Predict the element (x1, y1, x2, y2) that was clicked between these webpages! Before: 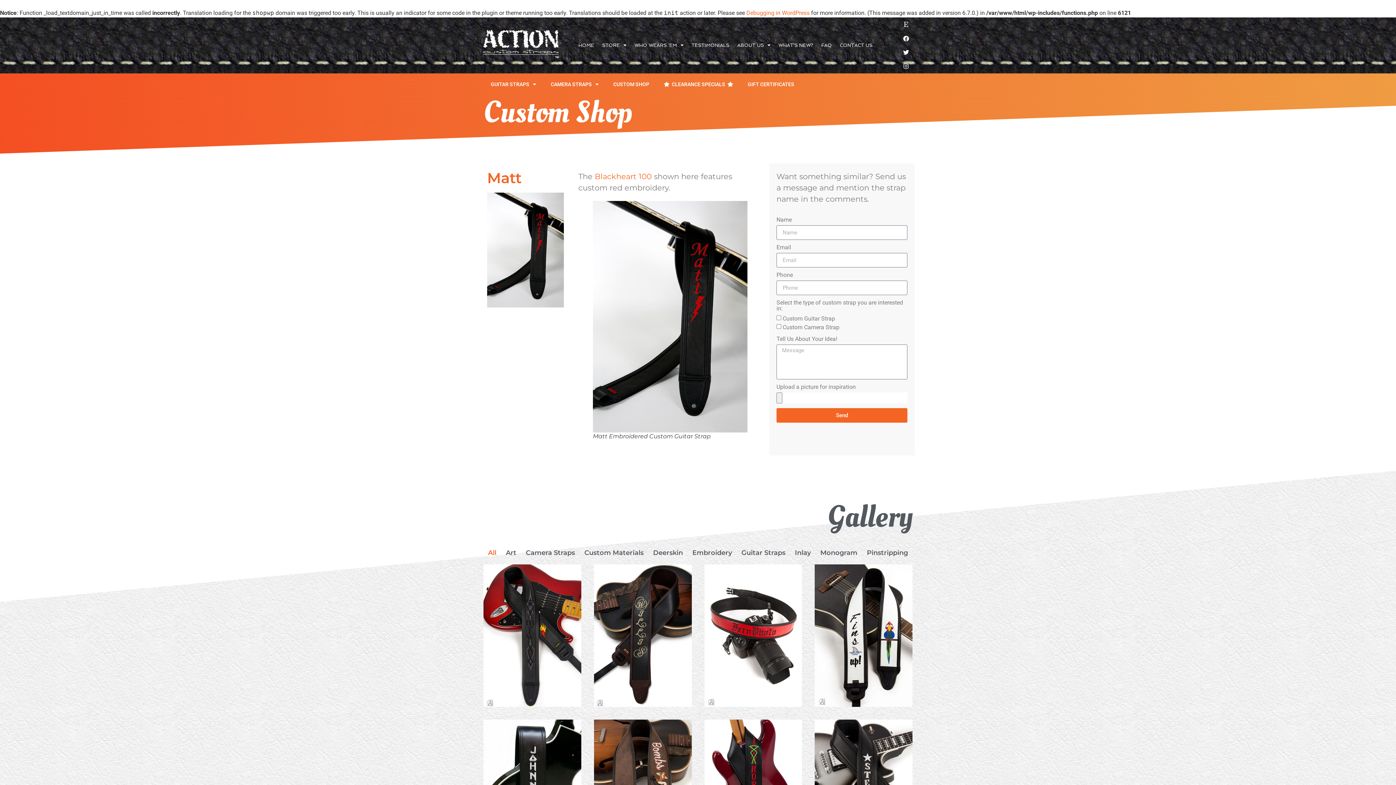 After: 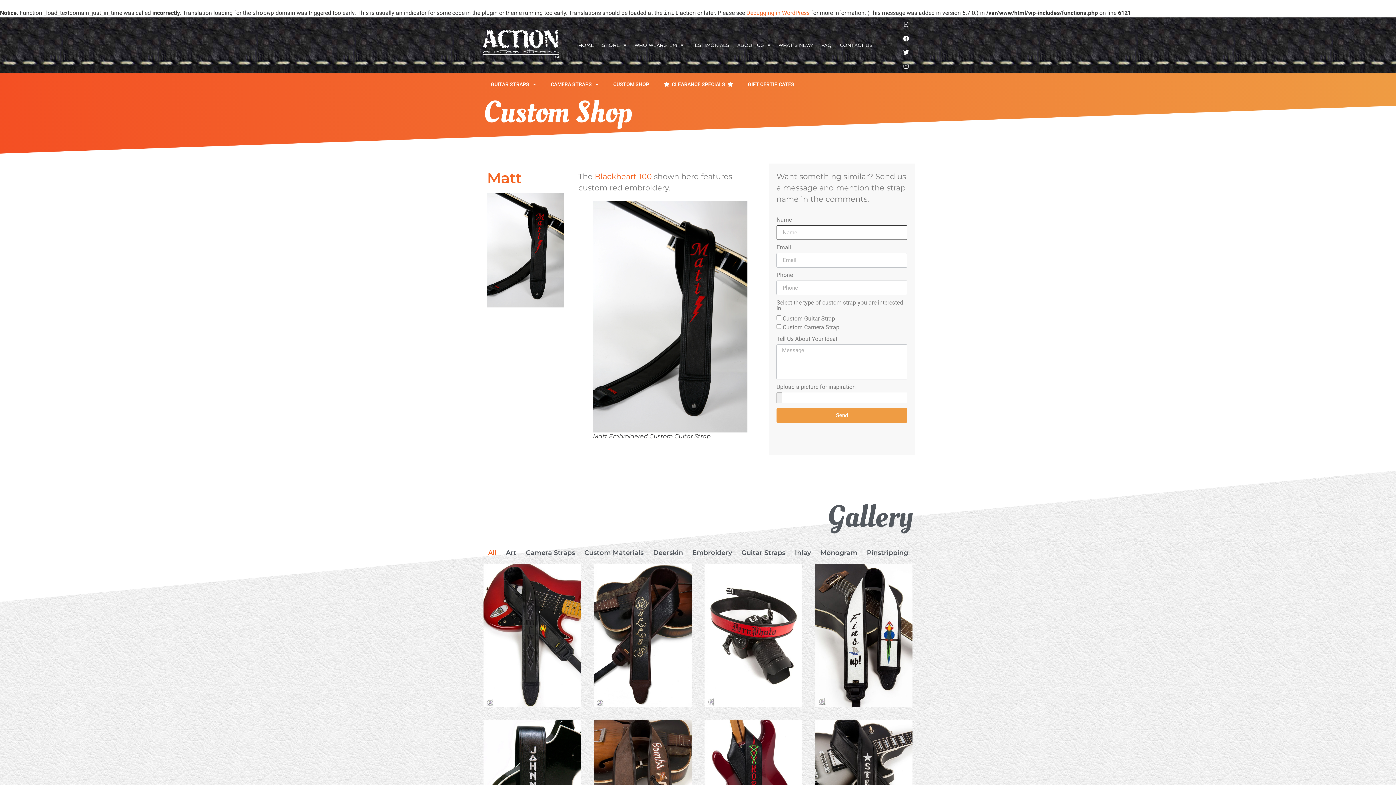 Action: label: Send bbox: (776, 408, 907, 423)